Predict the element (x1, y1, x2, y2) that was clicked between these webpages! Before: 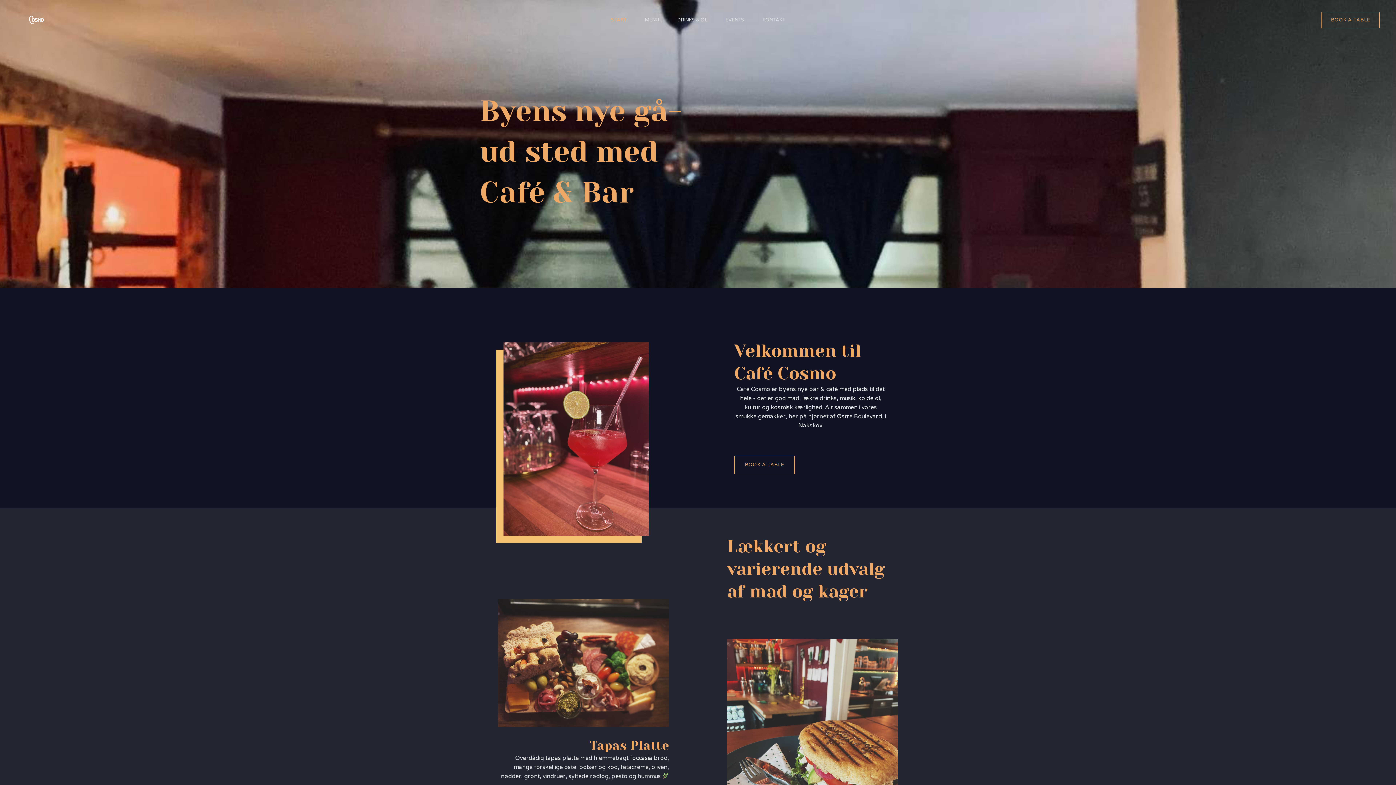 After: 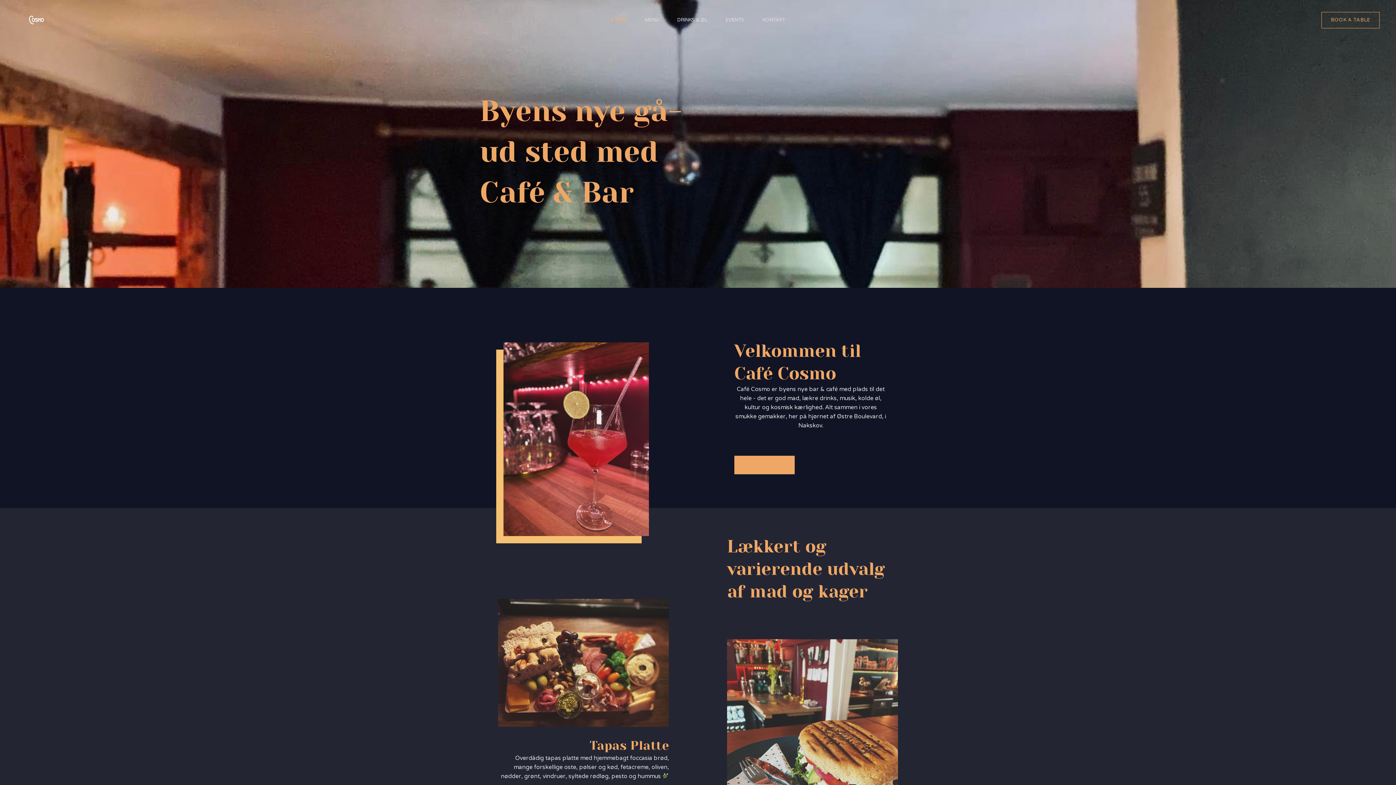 Action: bbox: (734, 455, 794, 474) label: BOOK A TABLE